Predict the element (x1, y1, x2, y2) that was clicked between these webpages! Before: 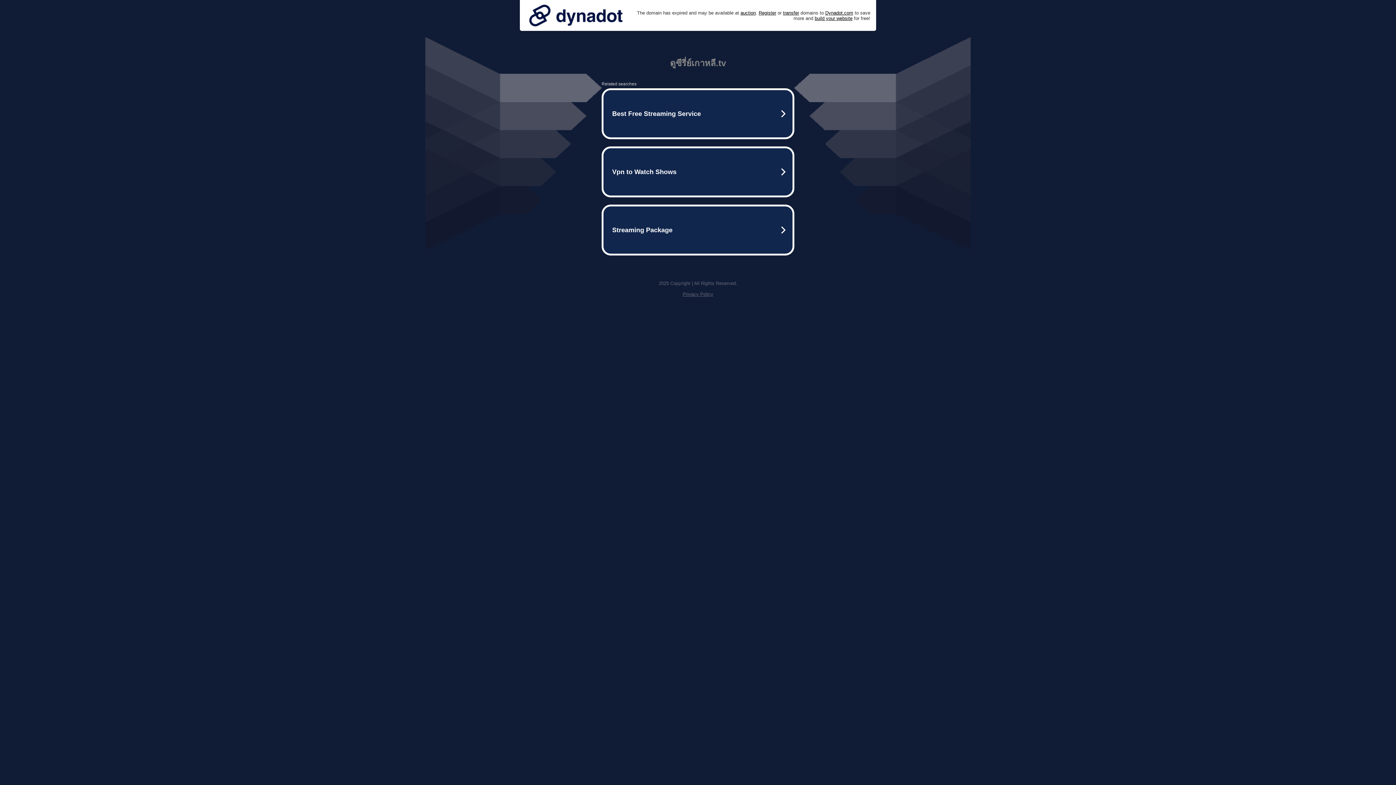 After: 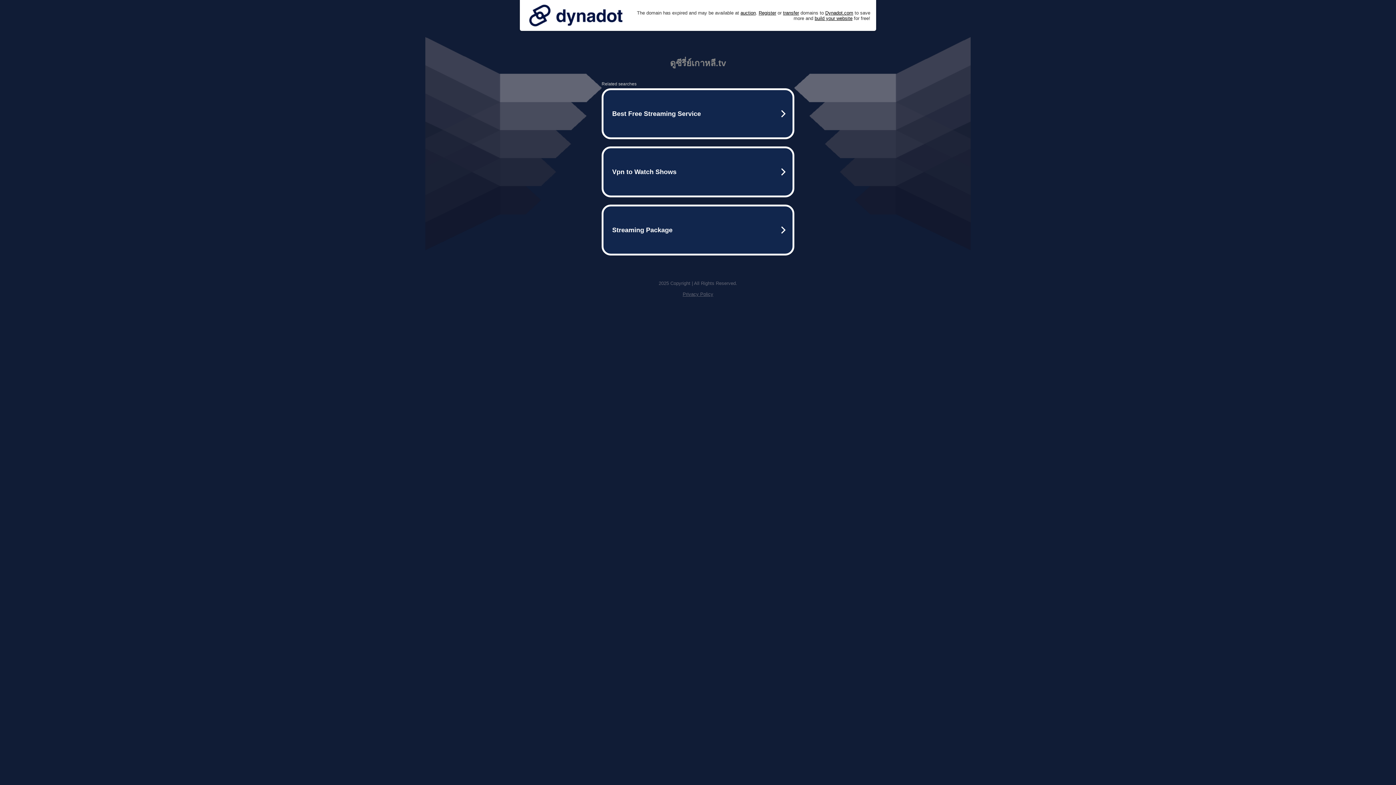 Action: bbox: (682, 291, 713, 297) label: Privacy Policy